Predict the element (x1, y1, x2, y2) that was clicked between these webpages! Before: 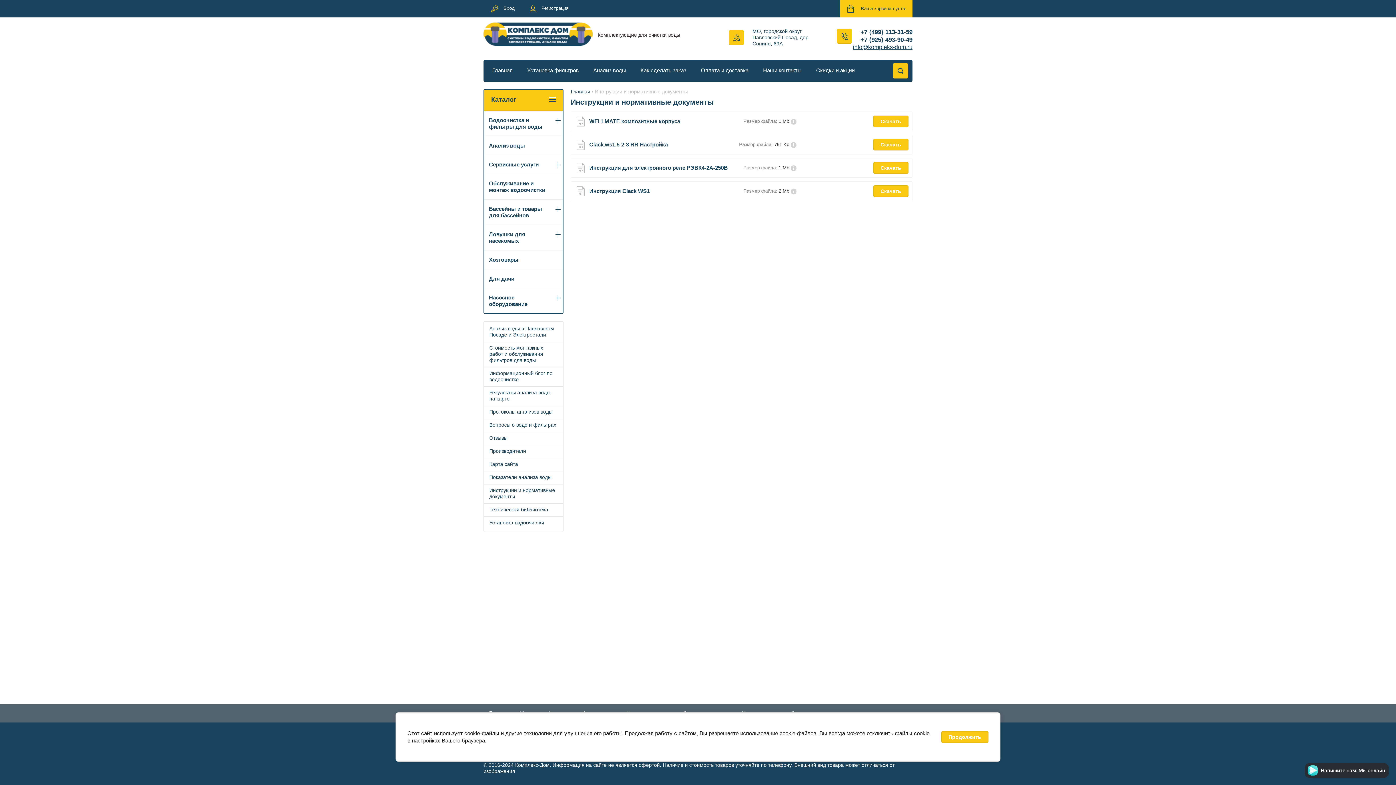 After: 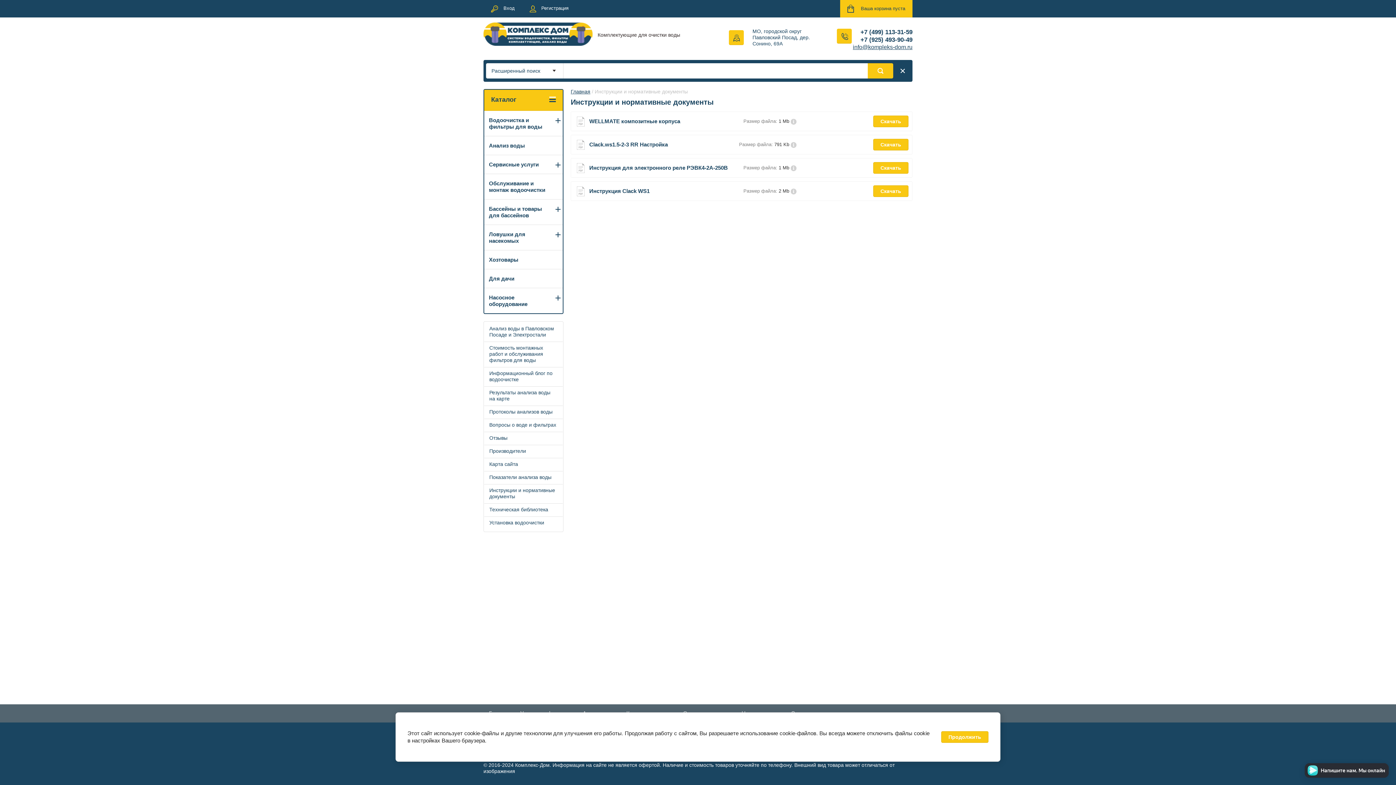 Action: bbox: (893, 63, 908, 78)